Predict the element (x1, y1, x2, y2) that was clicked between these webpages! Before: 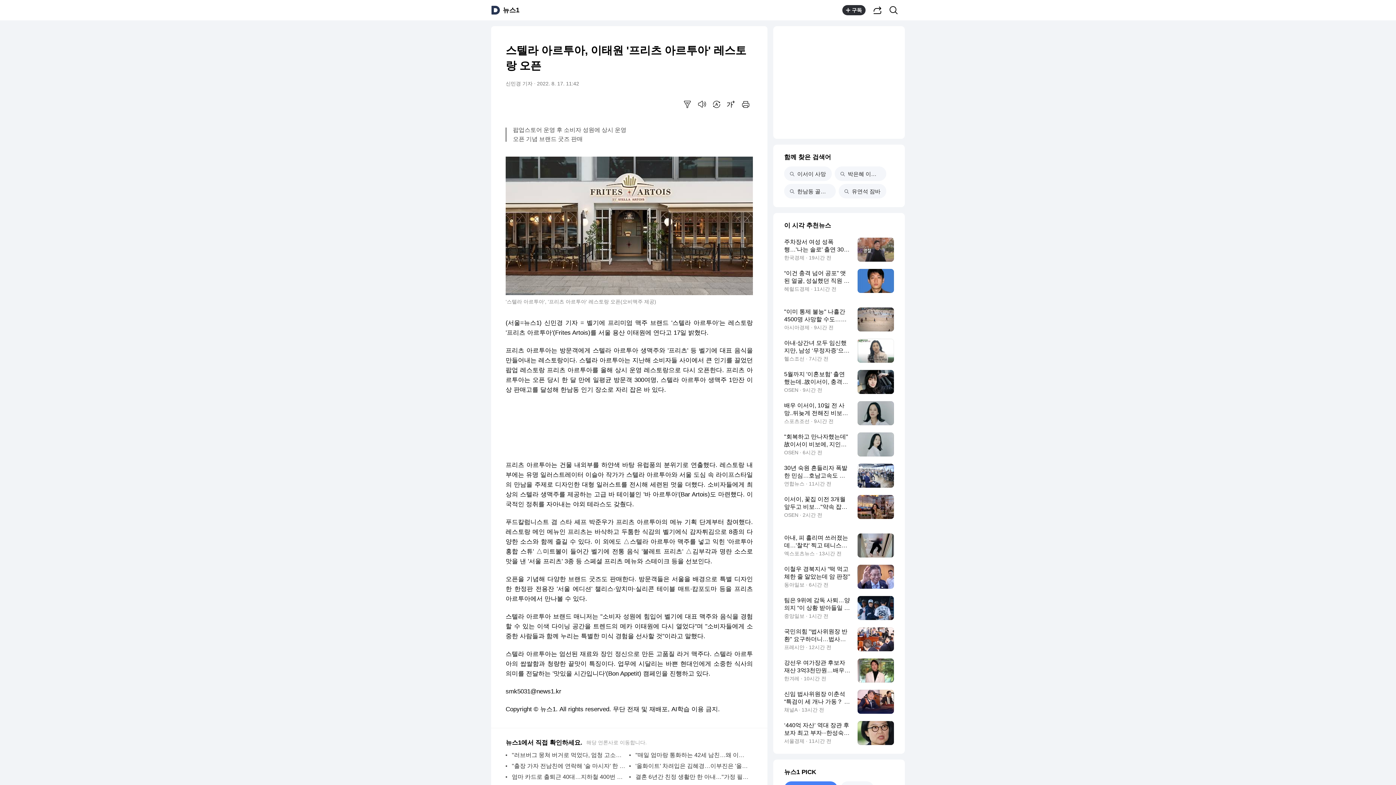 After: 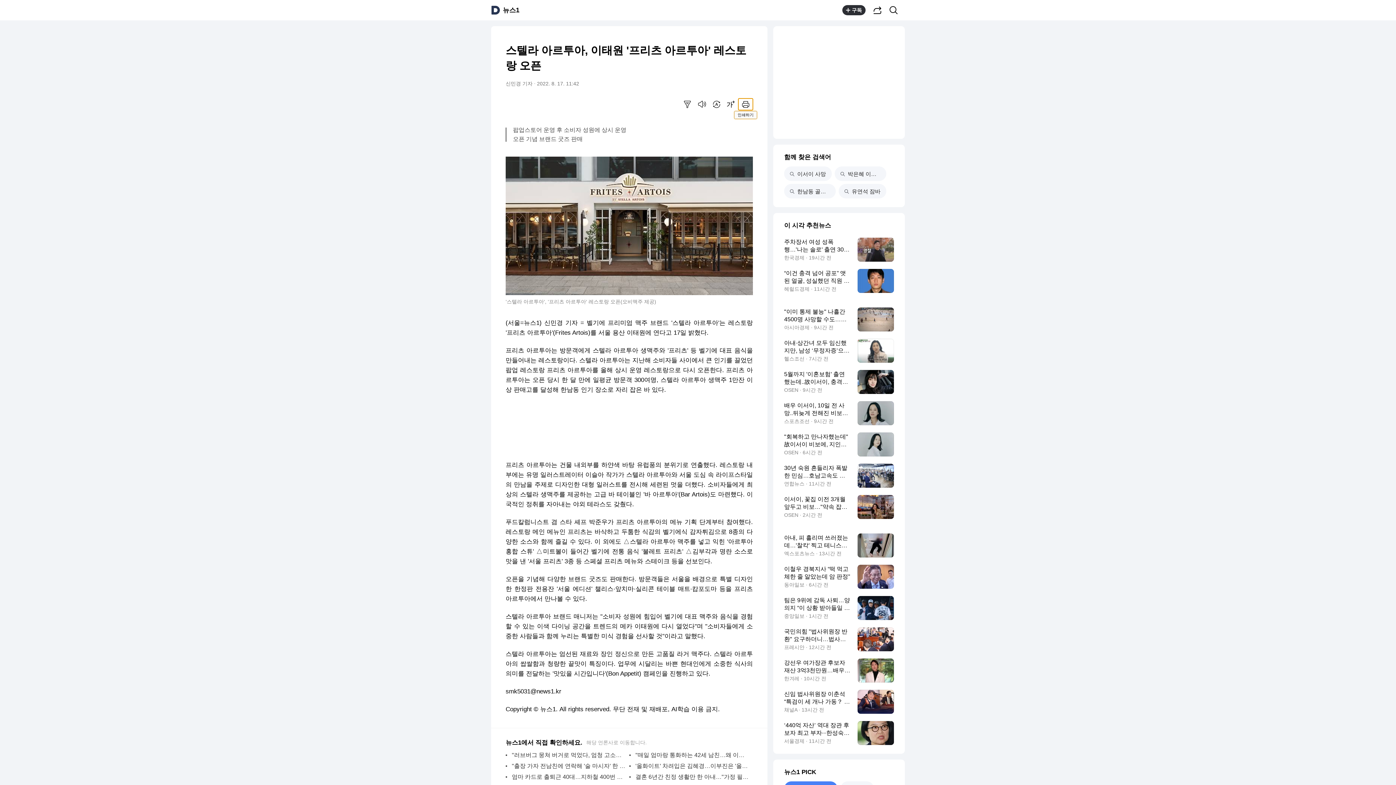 Action: label: 인쇄하기 bbox: (738, 98, 753, 110)